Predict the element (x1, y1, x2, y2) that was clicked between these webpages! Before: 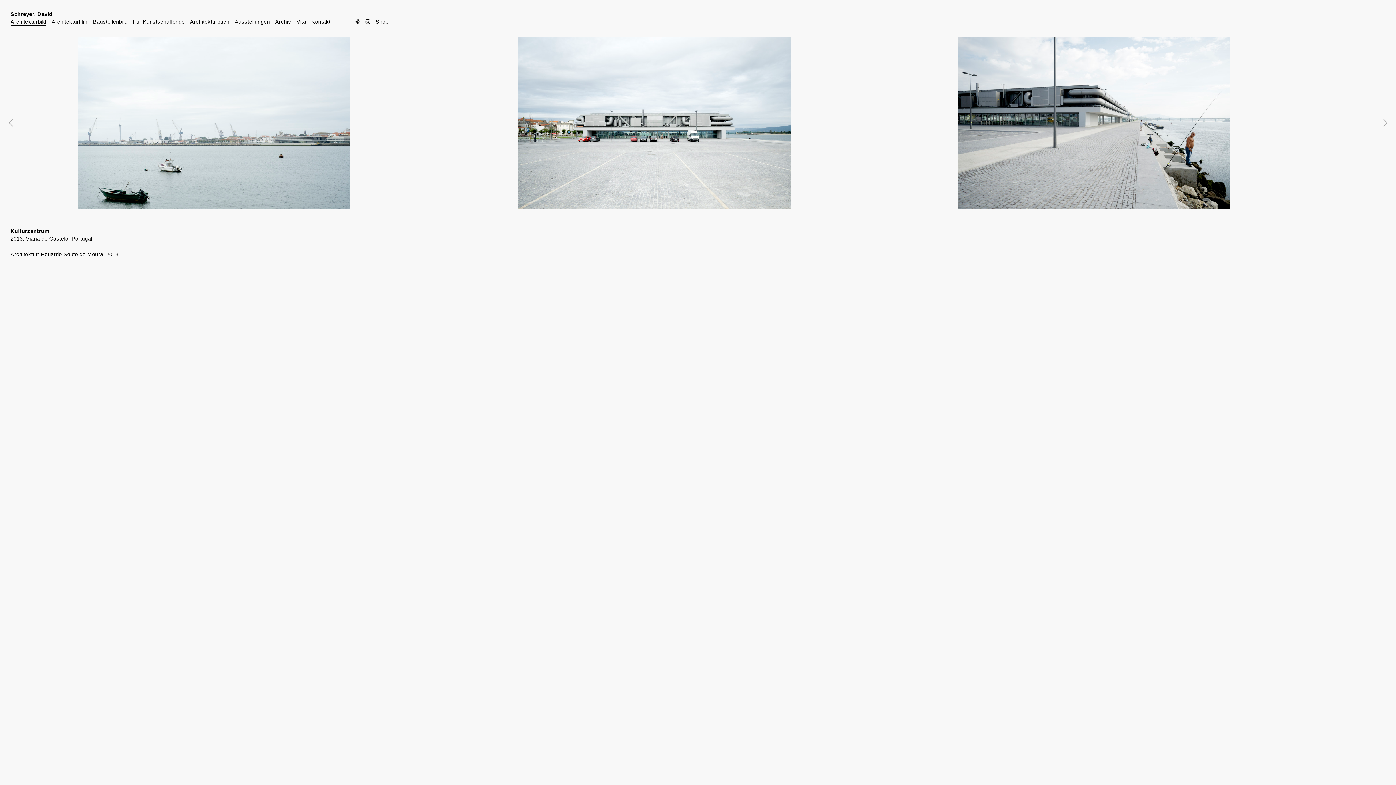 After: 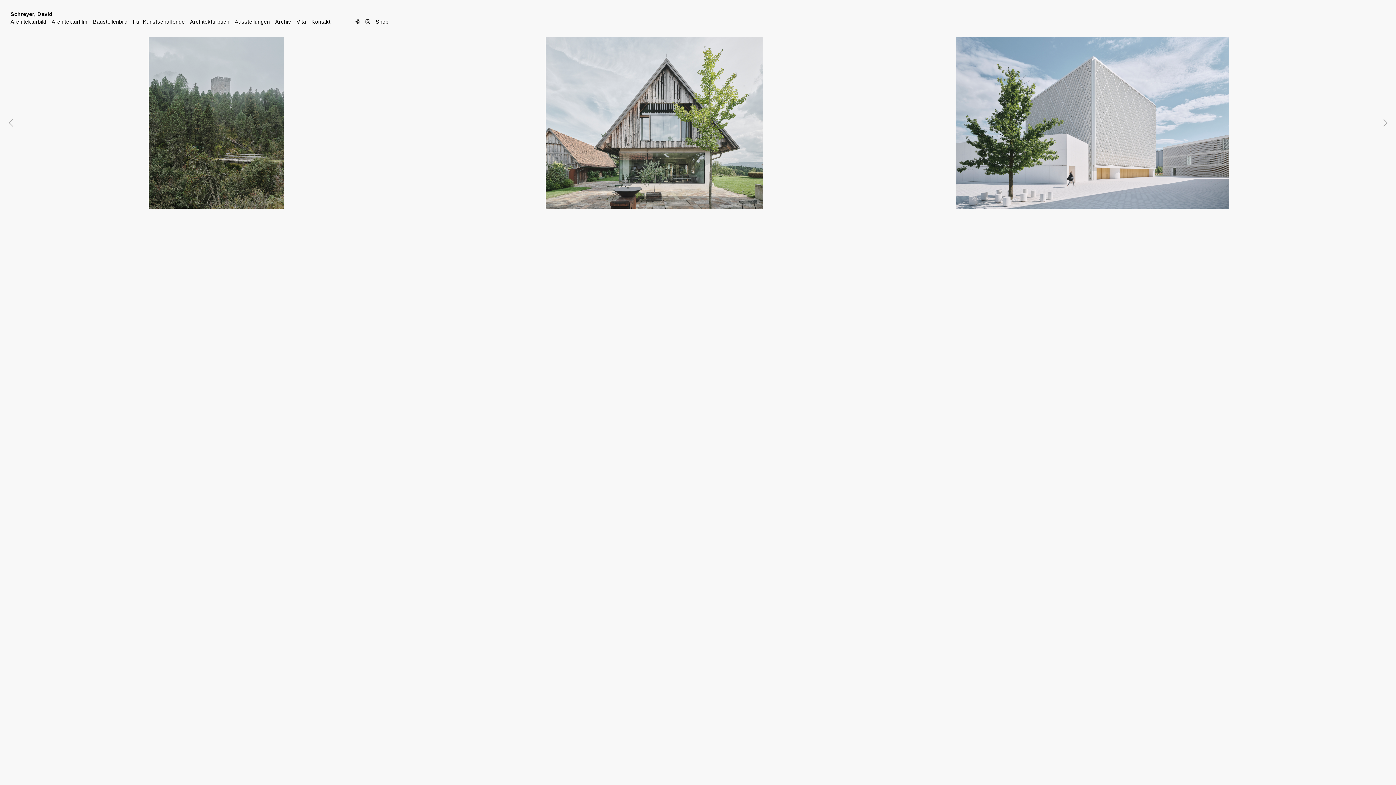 Action: bbox: (10, 11, 52, 18) label: Schreyer, David